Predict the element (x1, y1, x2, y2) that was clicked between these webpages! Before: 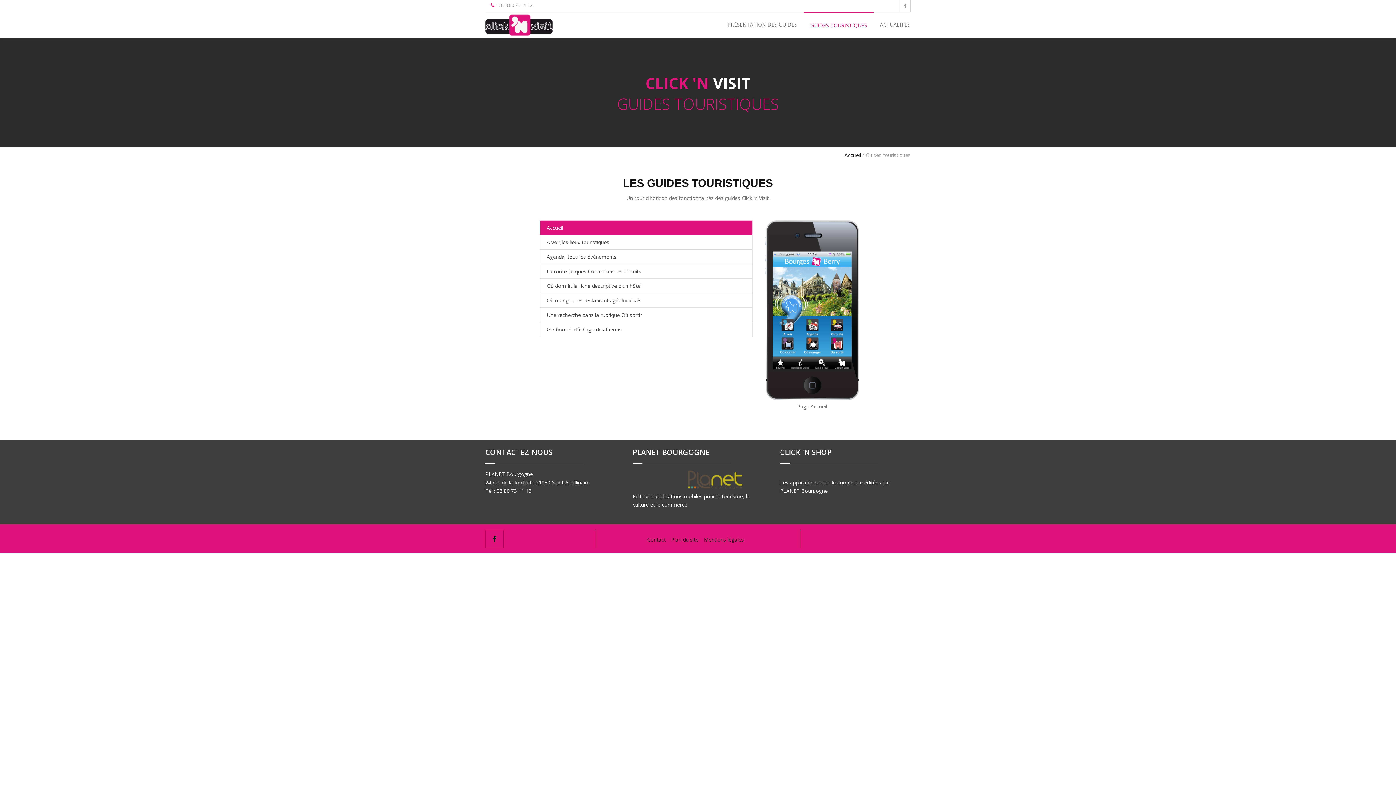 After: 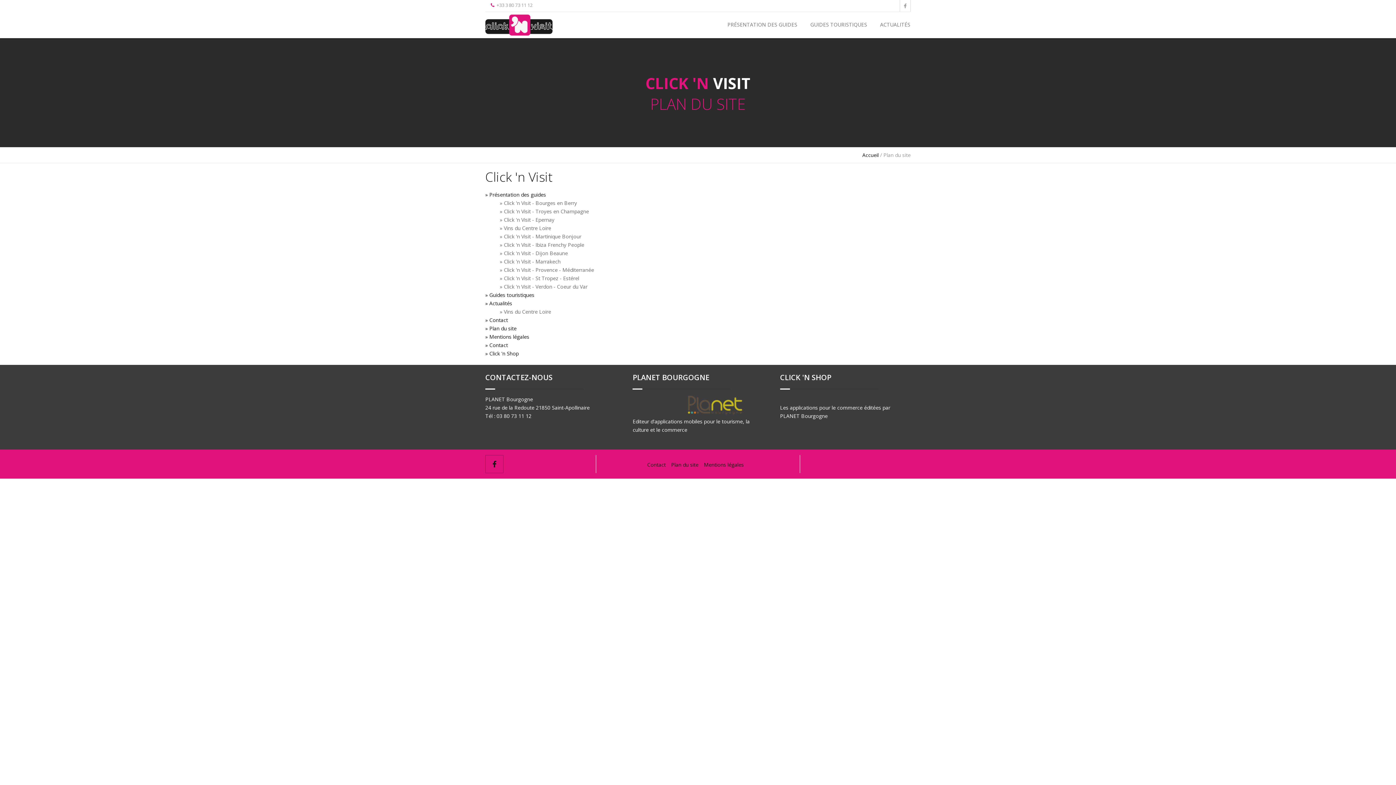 Action: bbox: (671, 535, 704, 544) label: Plan du site